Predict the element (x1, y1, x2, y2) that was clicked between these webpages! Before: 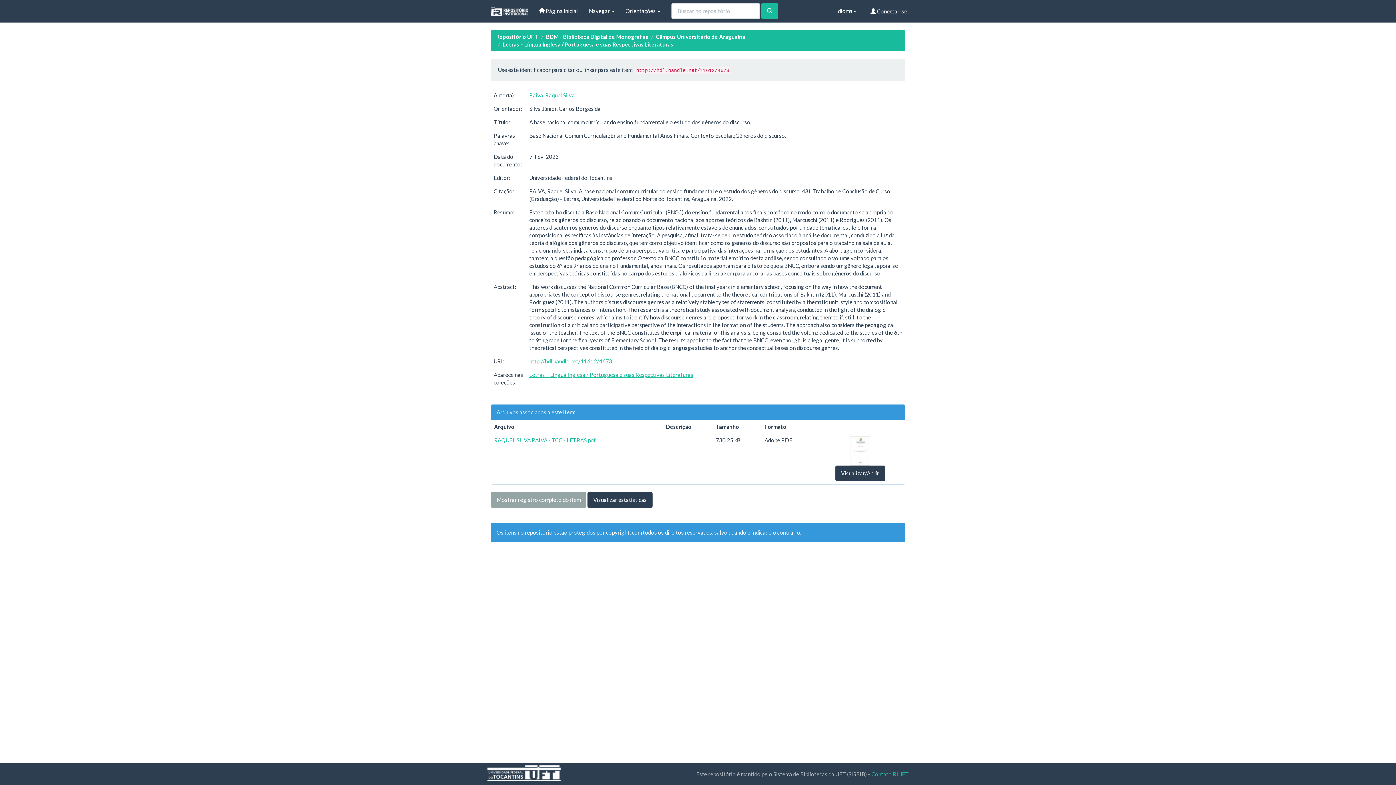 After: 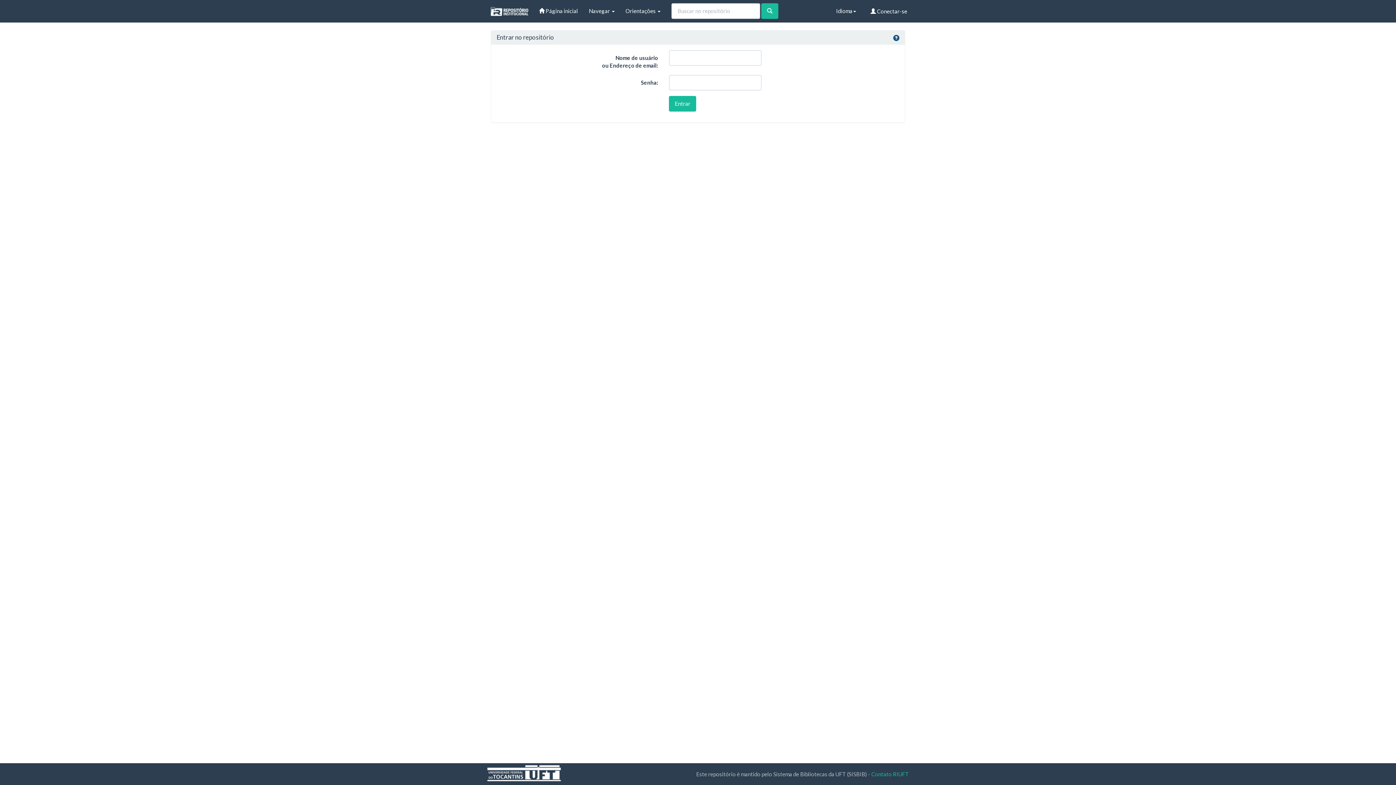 Action: label:  Conectar-se bbox: (864, 0, 913, 22)